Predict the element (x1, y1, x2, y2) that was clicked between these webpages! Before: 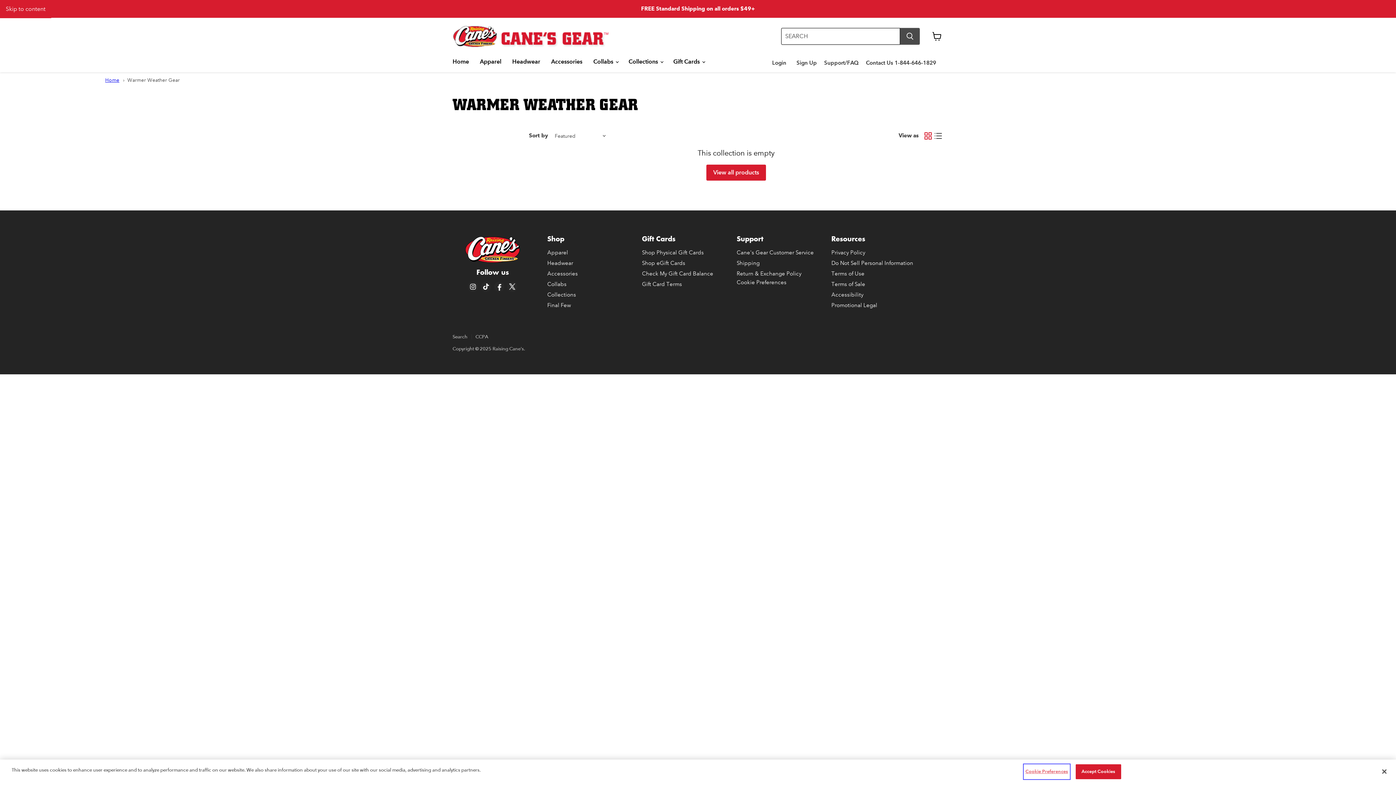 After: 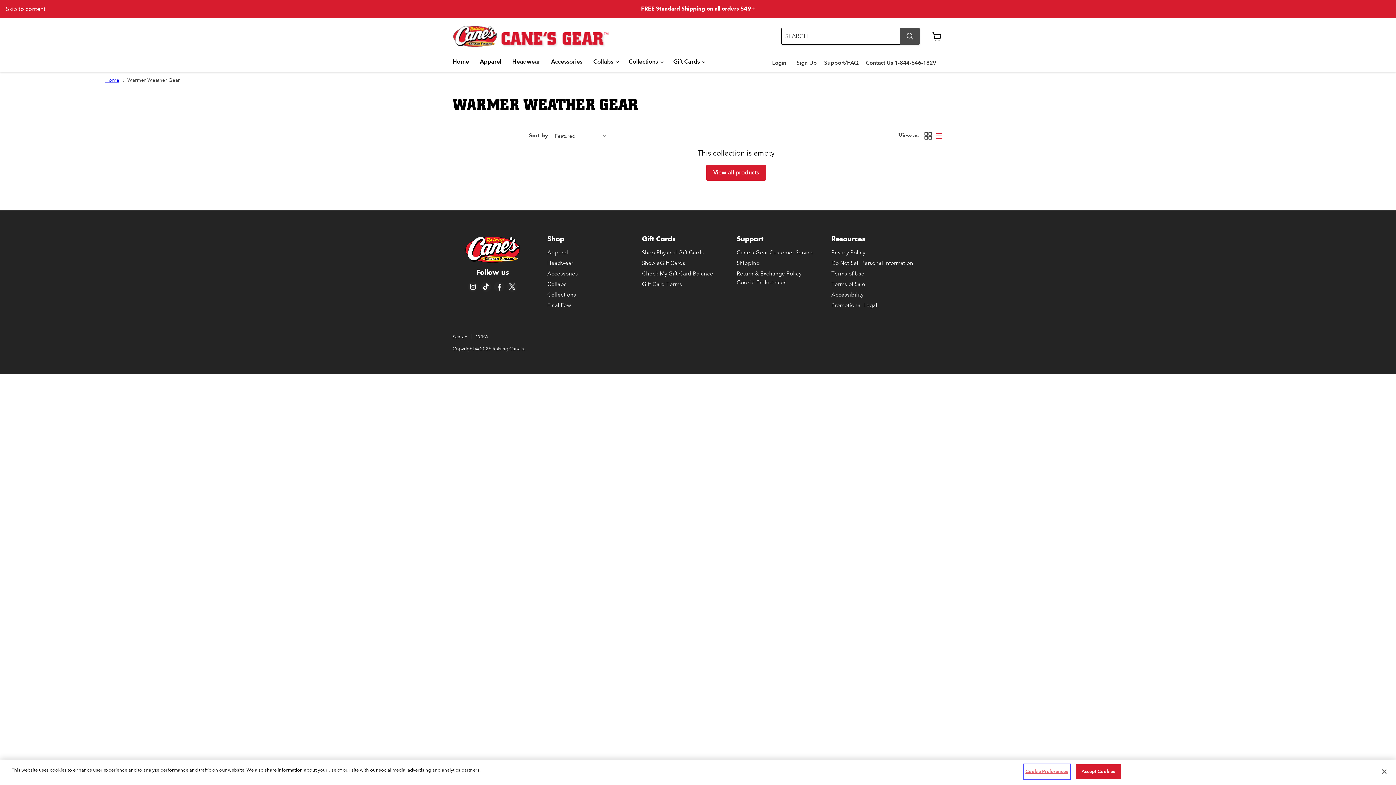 Action: label: list view bbox: (933, 130, 943, 140)